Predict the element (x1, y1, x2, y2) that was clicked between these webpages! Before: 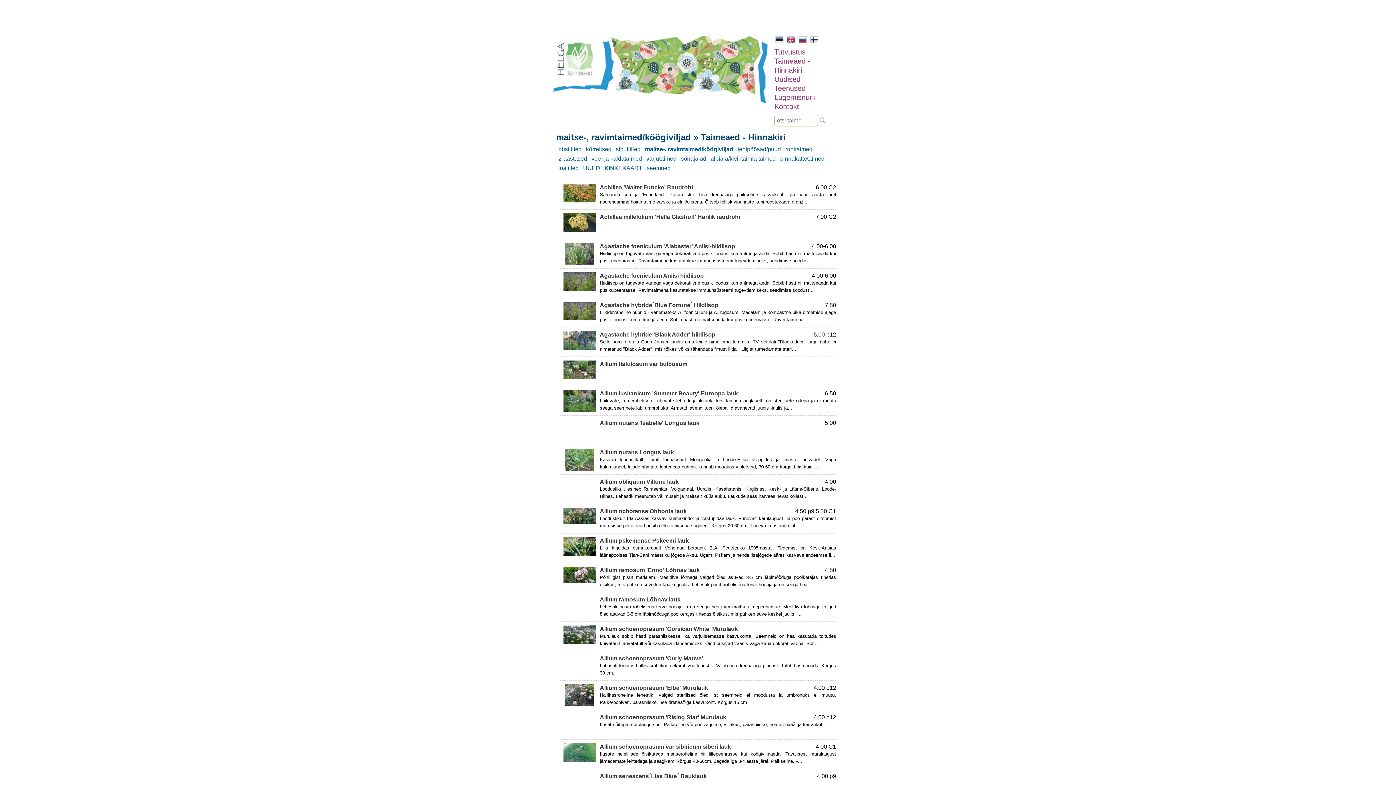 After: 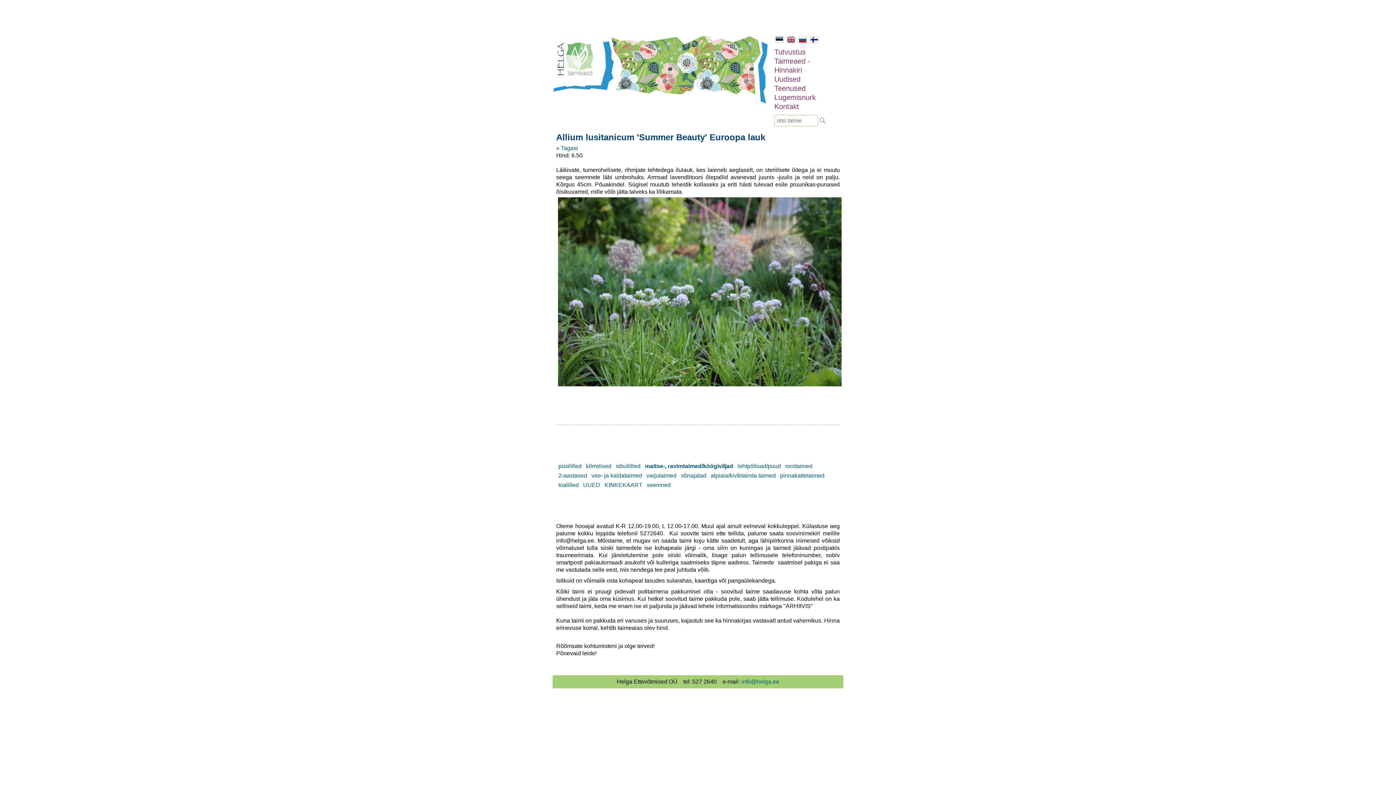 Action: label: Allium lusitanicum 'Summer Beauty' Euroopa lauk bbox: (600, 390, 738, 396)